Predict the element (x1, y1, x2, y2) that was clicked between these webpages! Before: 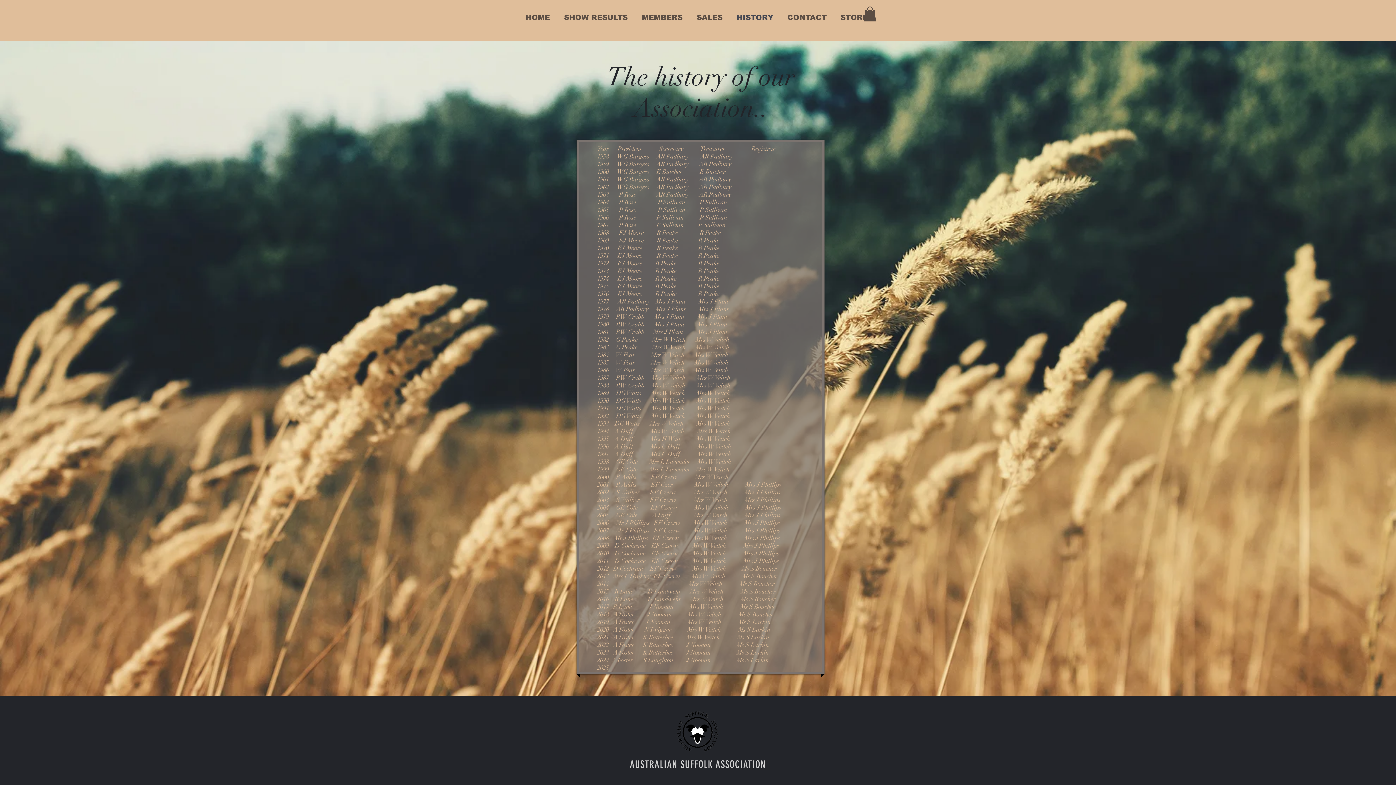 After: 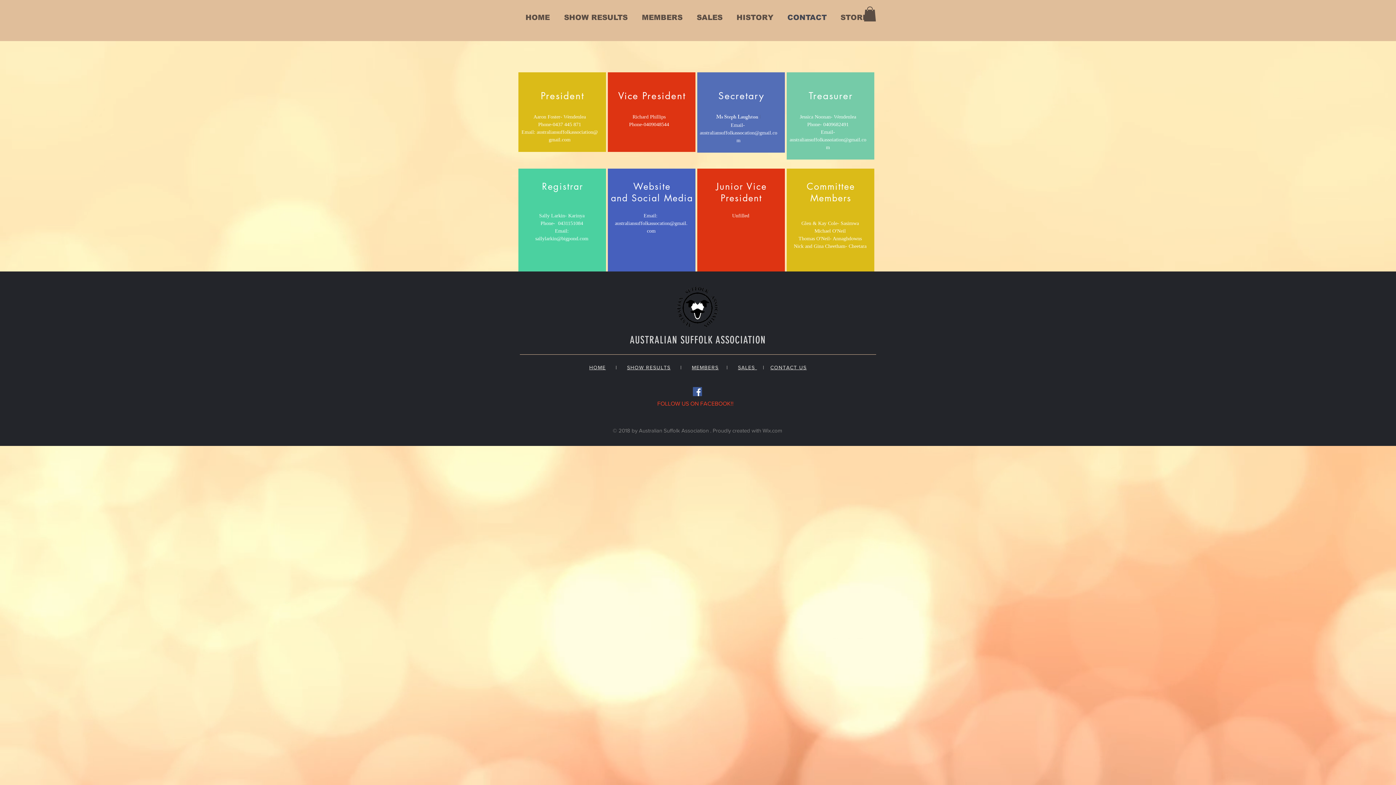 Action: bbox: (780, 8, 833, 26) label: CONTACT